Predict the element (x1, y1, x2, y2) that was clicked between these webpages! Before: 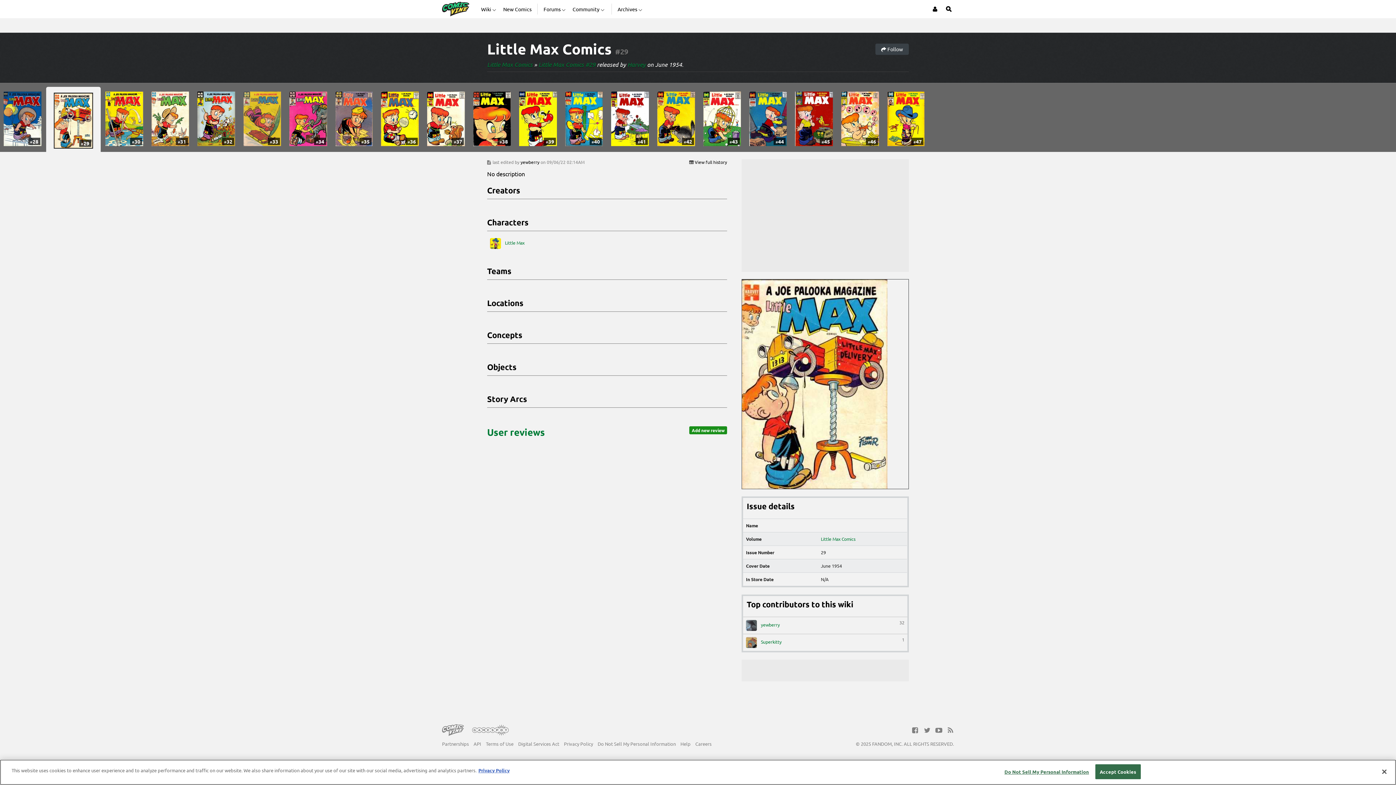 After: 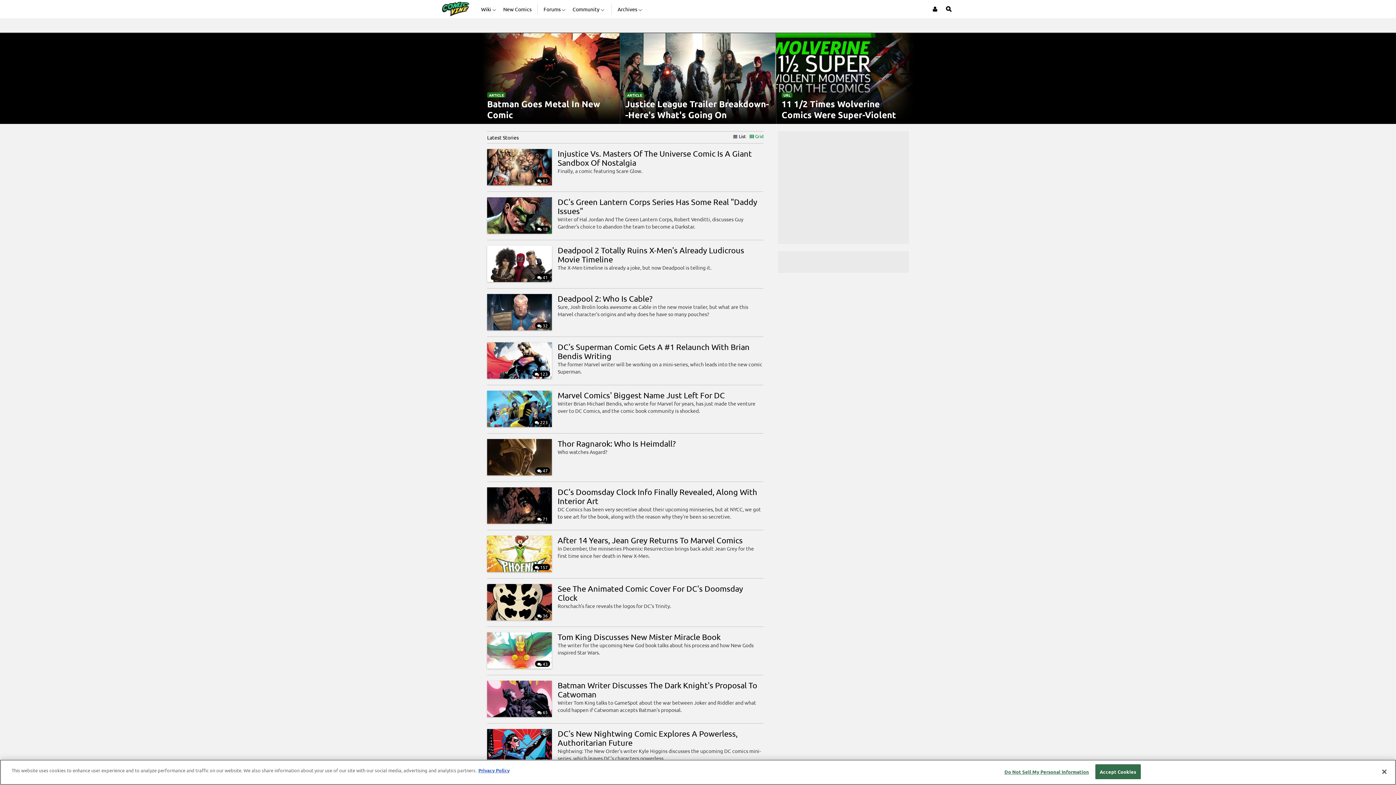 Action: bbox: (617, 0, 643, 18) label: Archives